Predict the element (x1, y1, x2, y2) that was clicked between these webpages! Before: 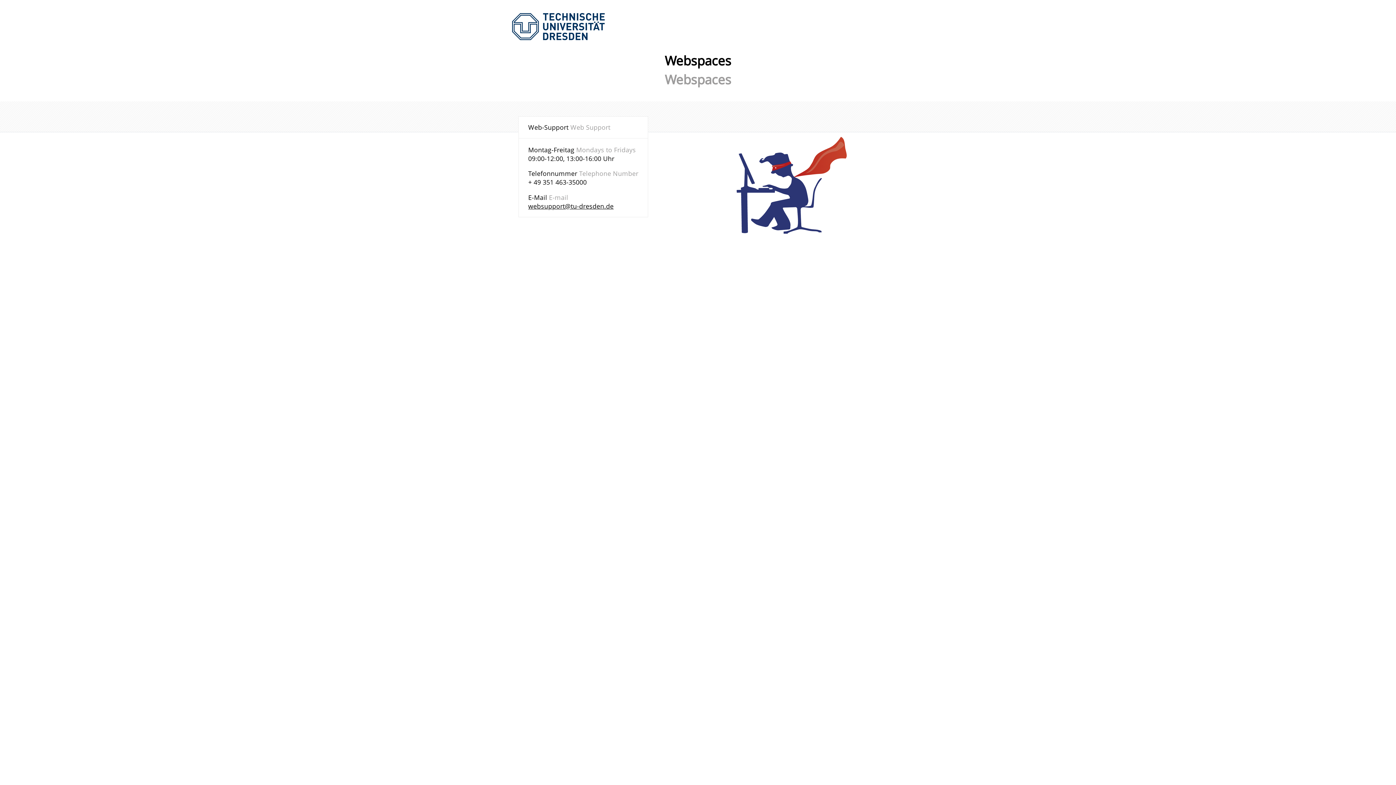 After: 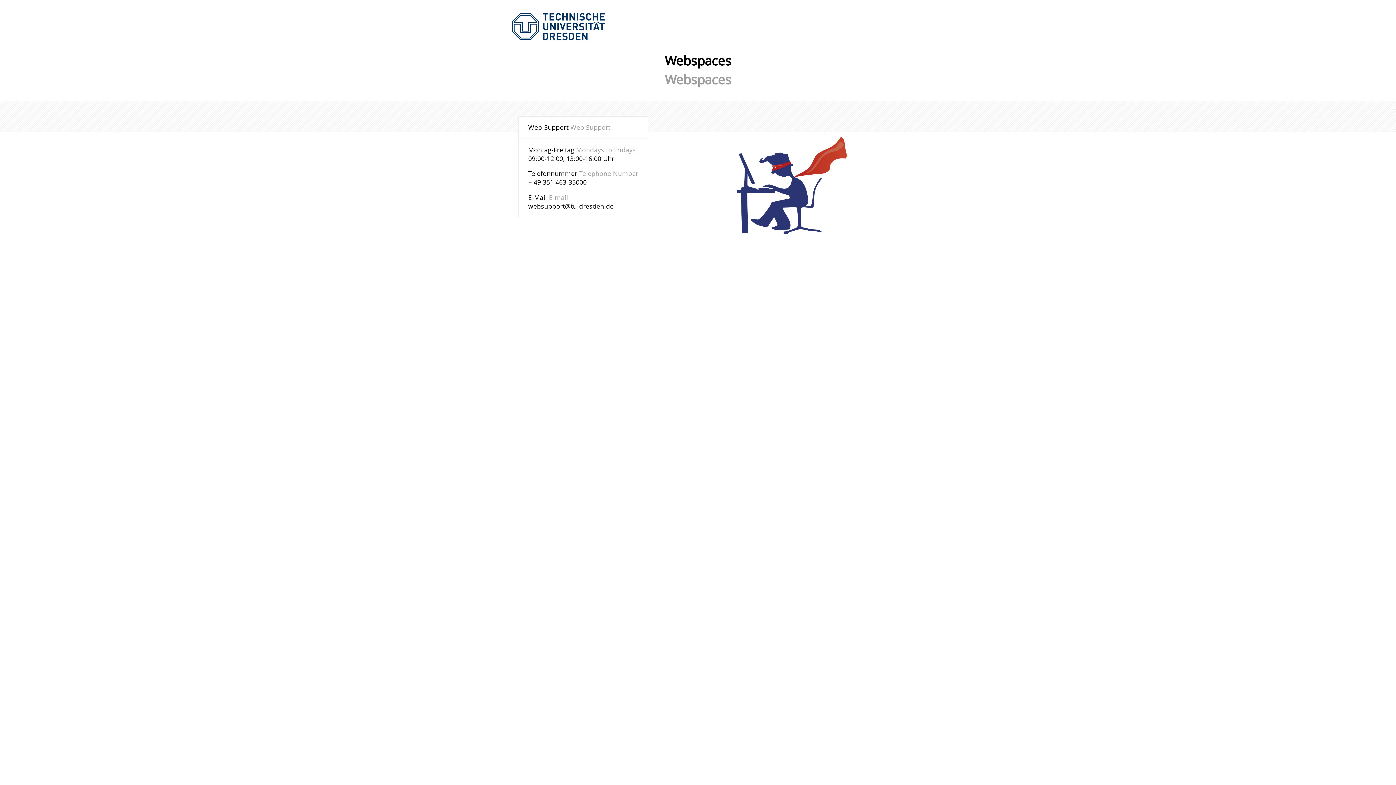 Action: label: websupport@tu-dresden.de bbox: (528, 201, 613, 210)